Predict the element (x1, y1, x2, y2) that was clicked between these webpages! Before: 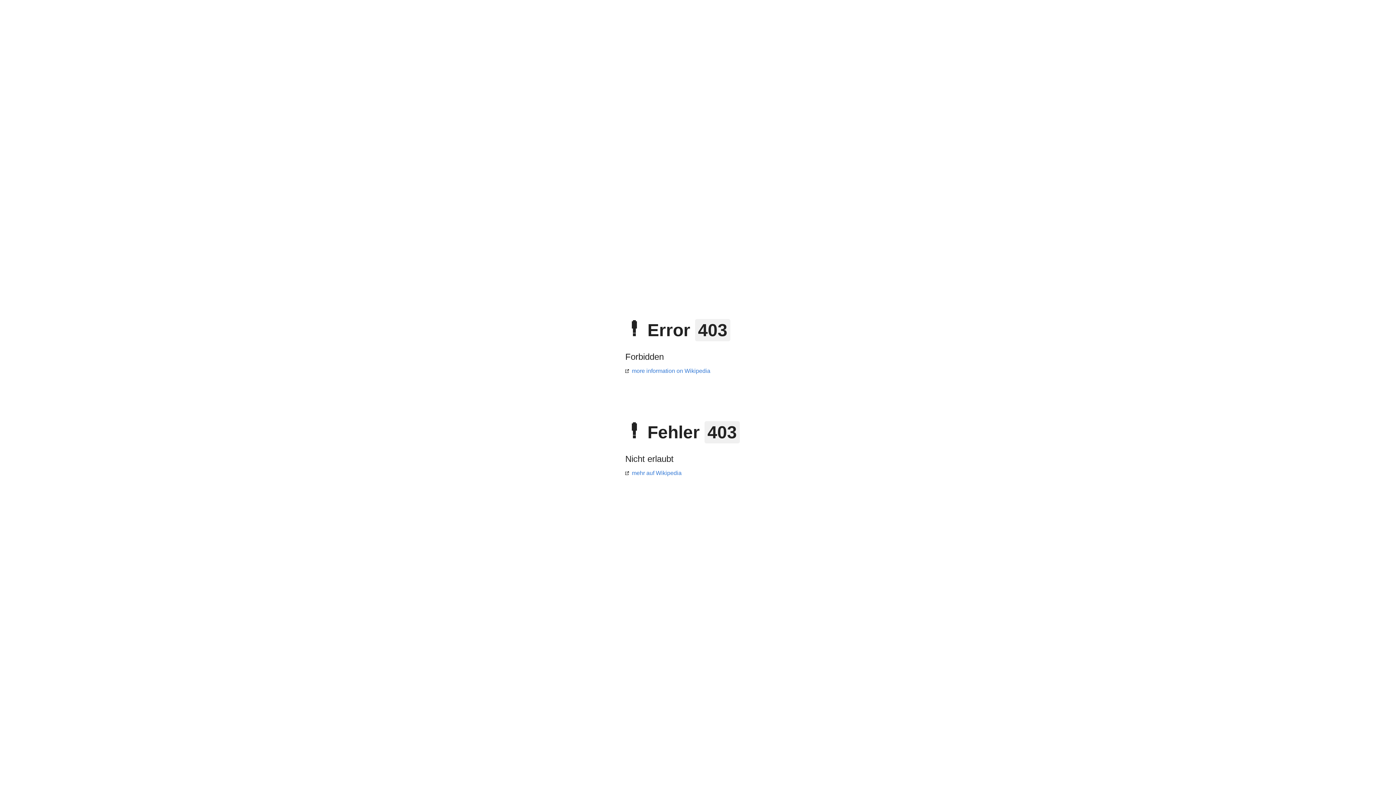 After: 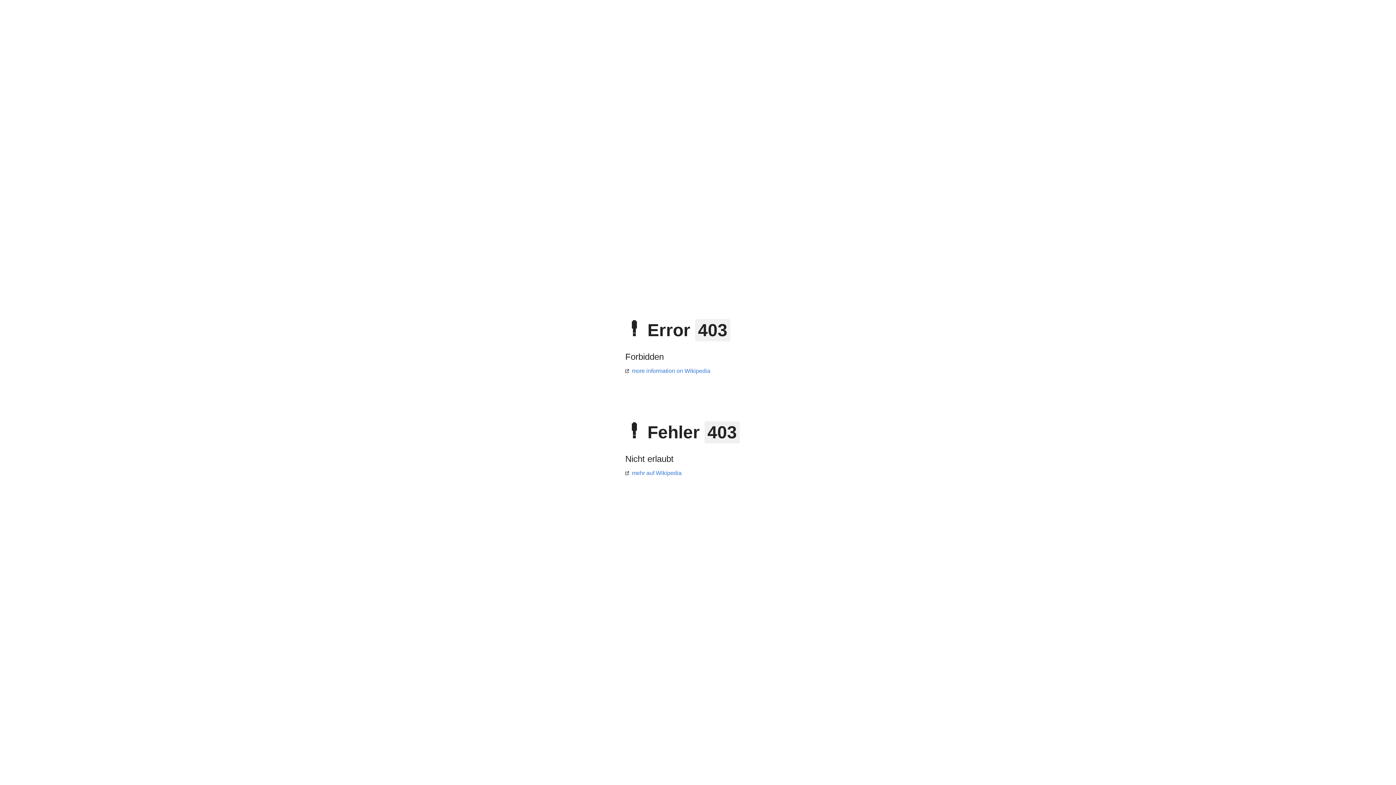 Action: label: more information on Wikipedia bbox: (625, 368, 710, 374)